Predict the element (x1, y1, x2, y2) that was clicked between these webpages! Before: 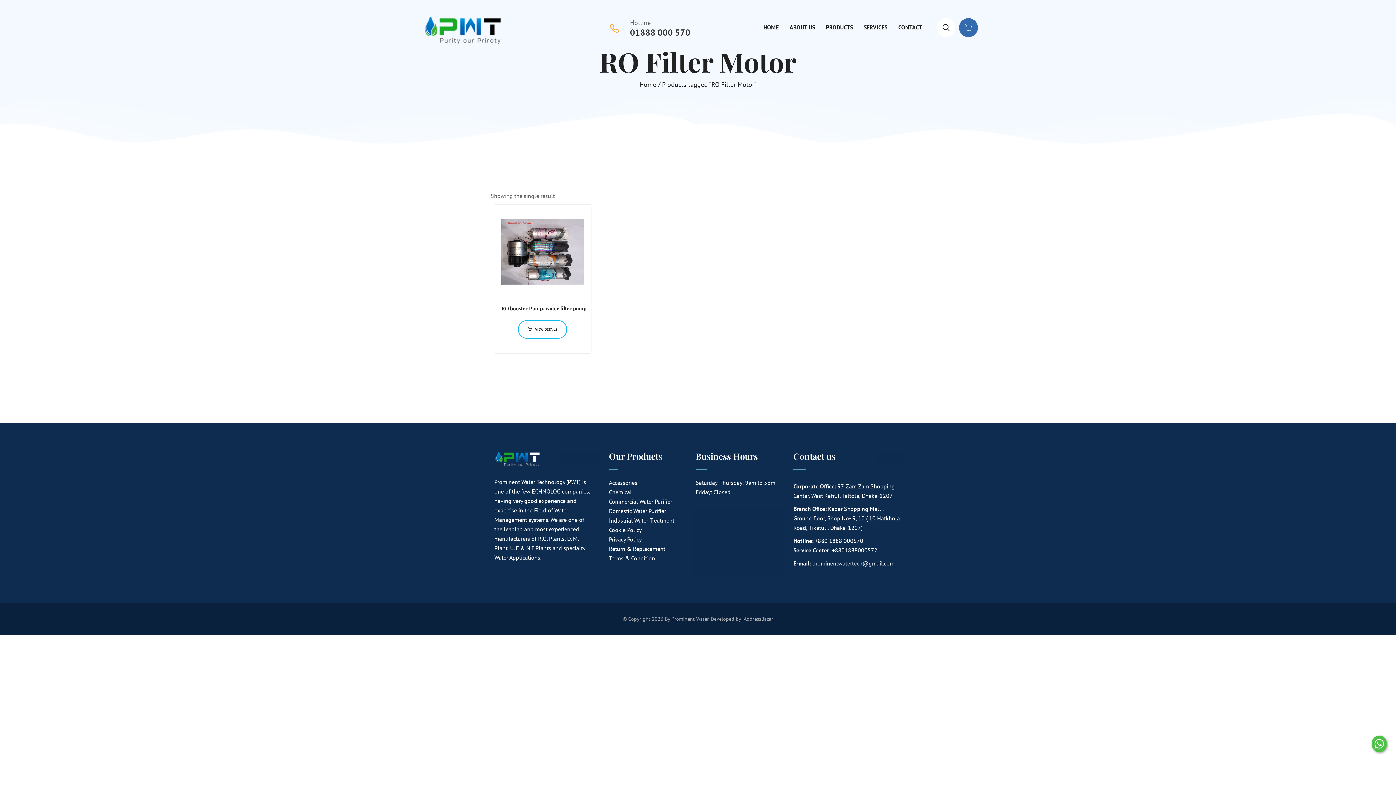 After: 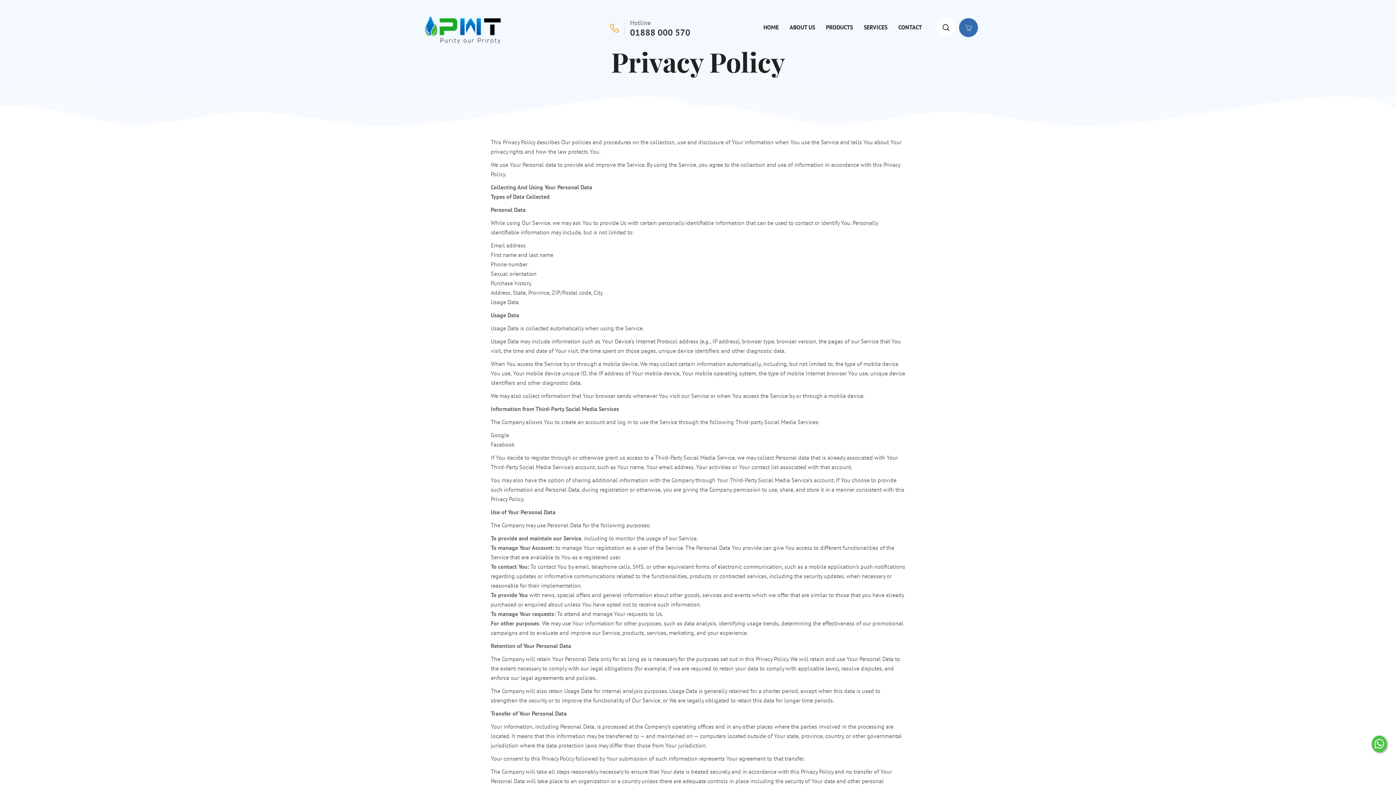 Action: bbox: (609, 536, 641, 543) label: Privacy Policy